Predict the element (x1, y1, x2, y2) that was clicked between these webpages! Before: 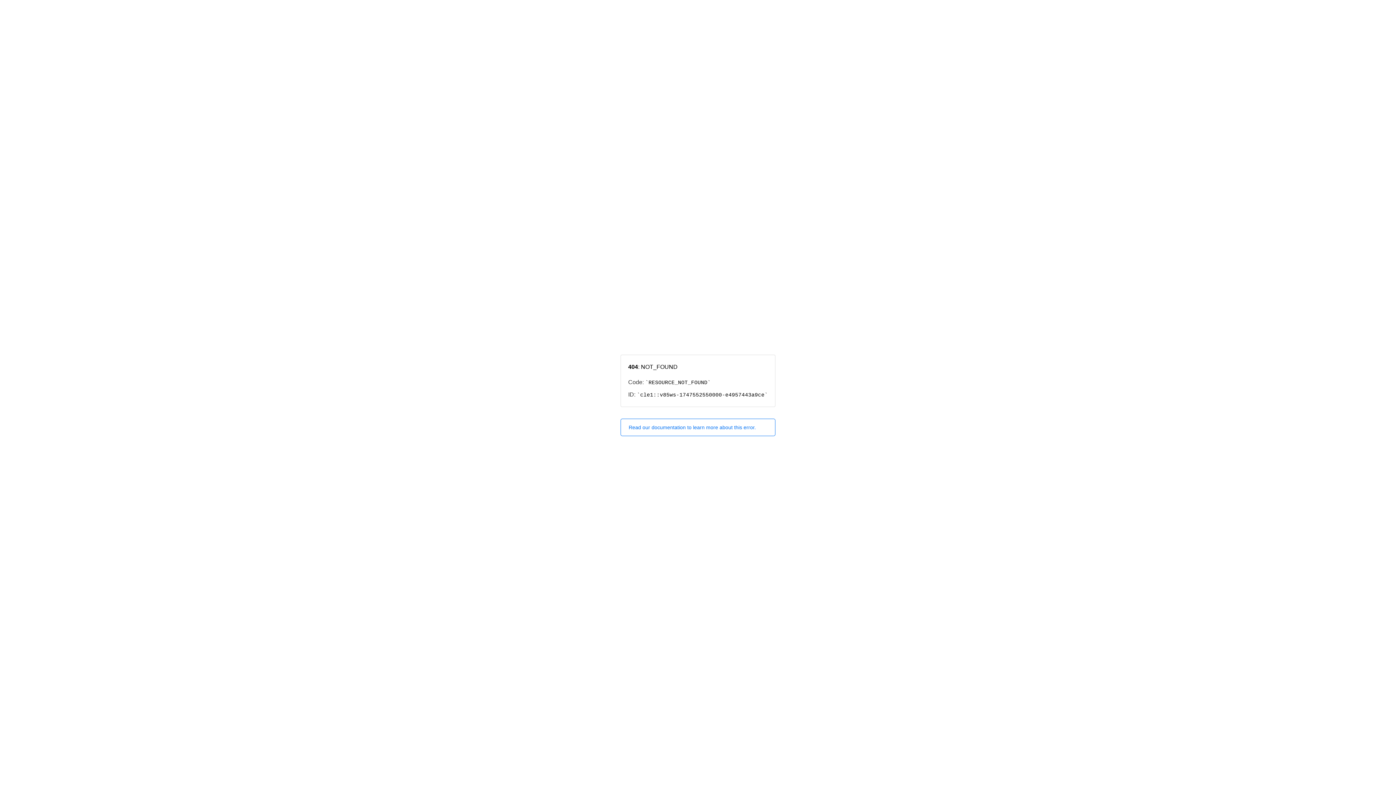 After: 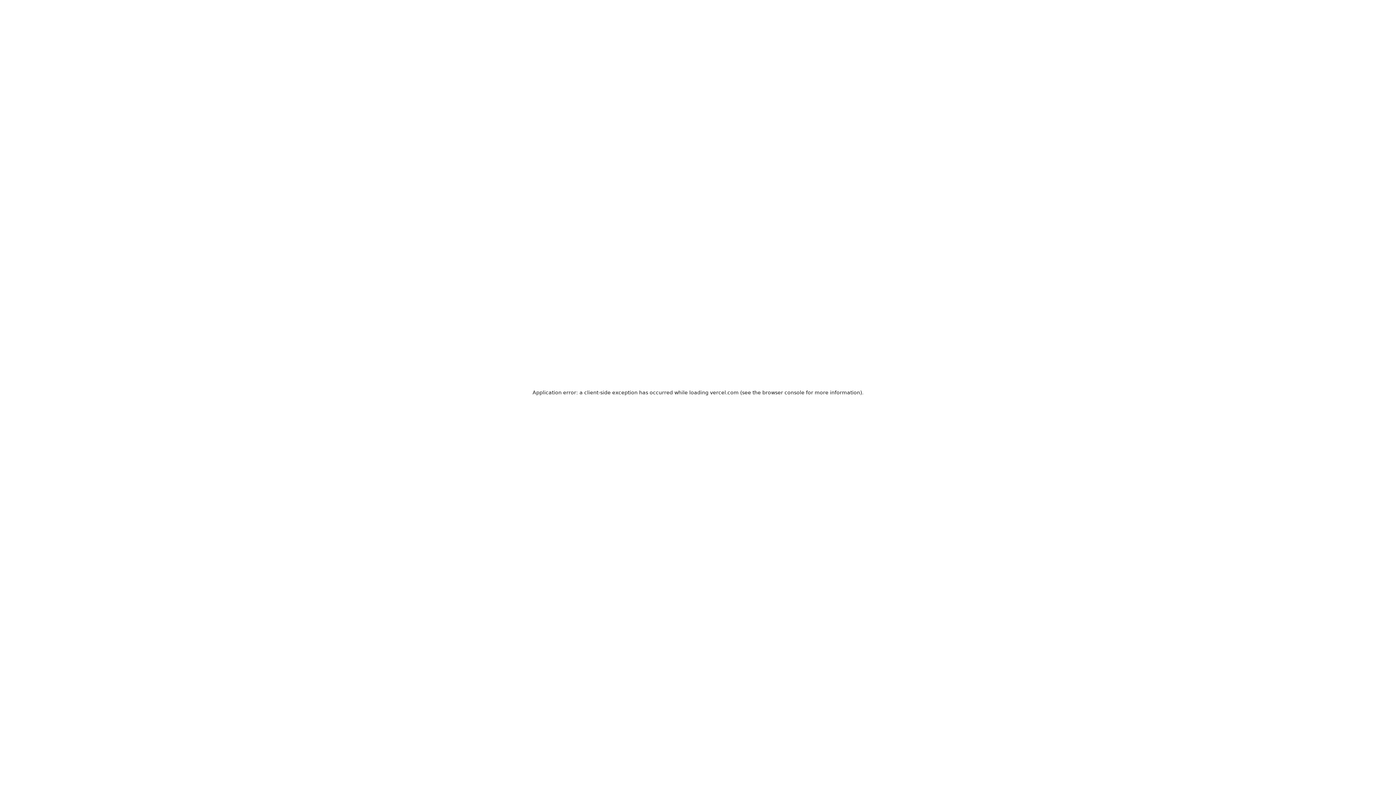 Action: bbox: (620, 418, 775, 436) label: Read our documentation to learn more about this error.